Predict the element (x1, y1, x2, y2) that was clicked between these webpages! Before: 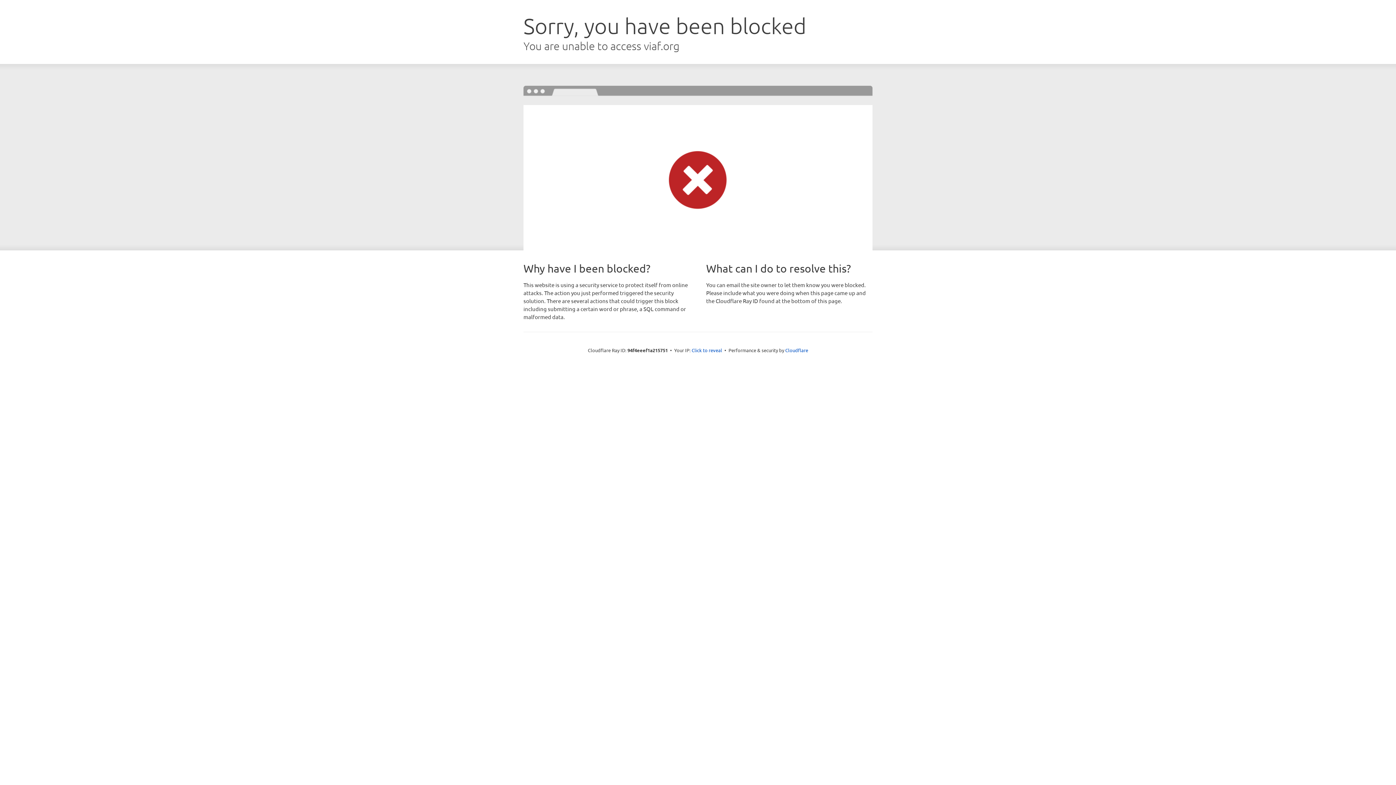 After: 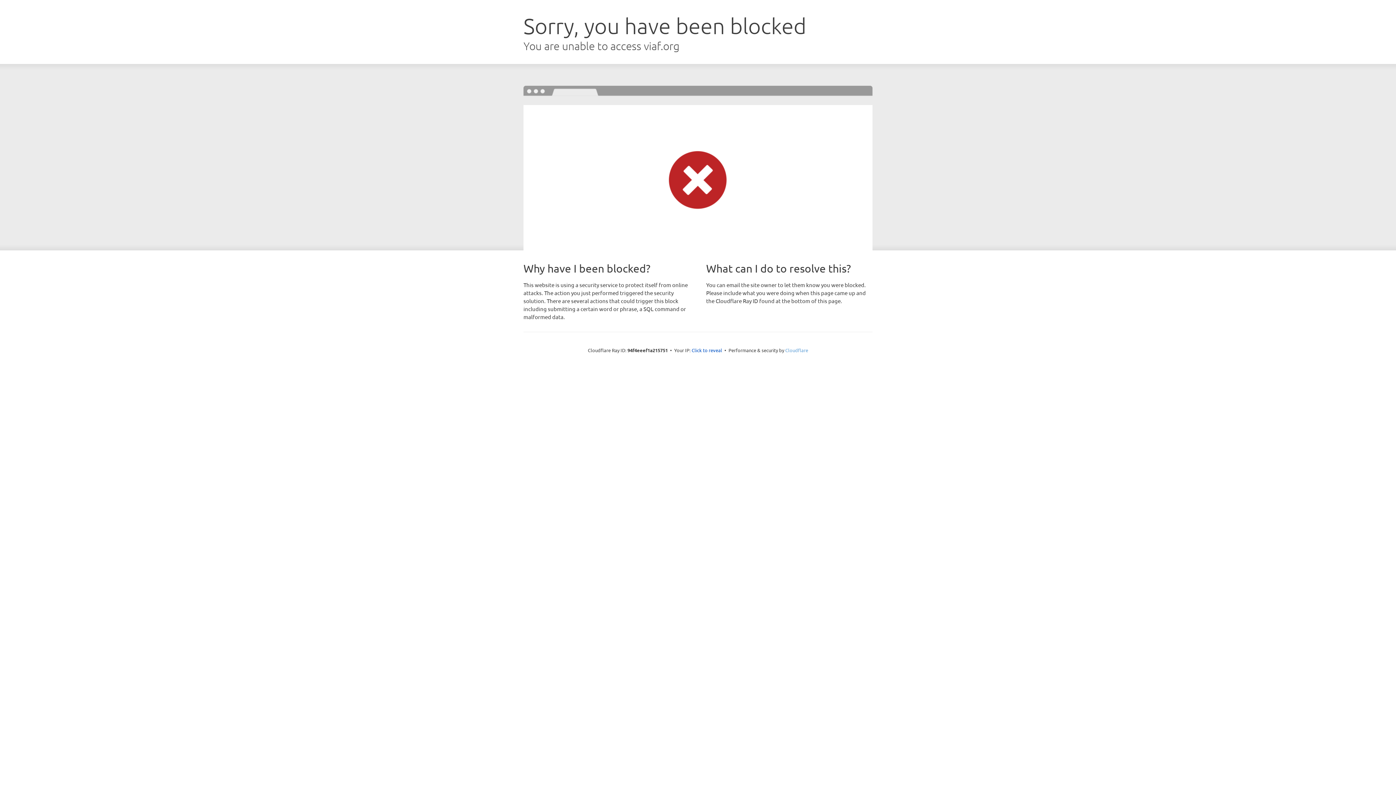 Action: bbox: (785, 347, 808, 353) label: Cloudflare